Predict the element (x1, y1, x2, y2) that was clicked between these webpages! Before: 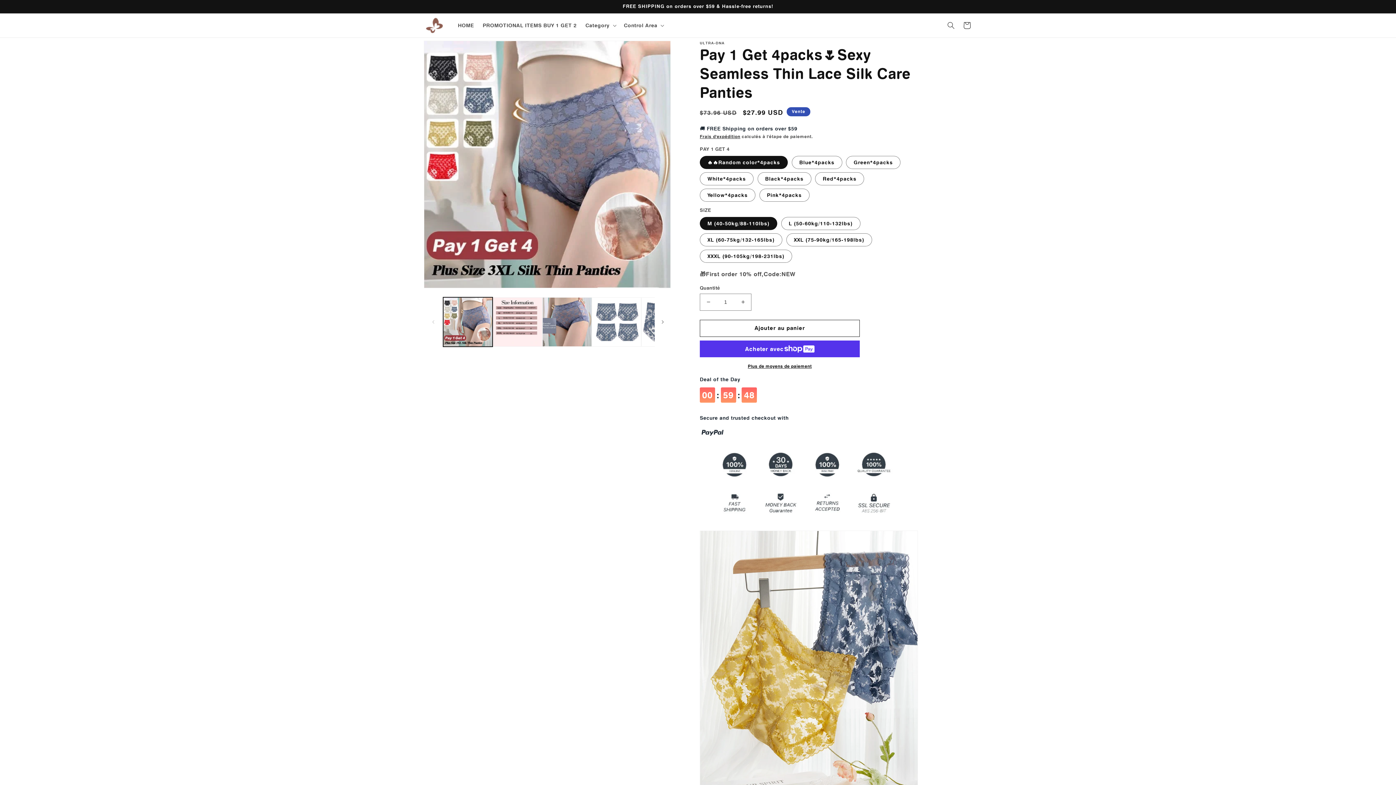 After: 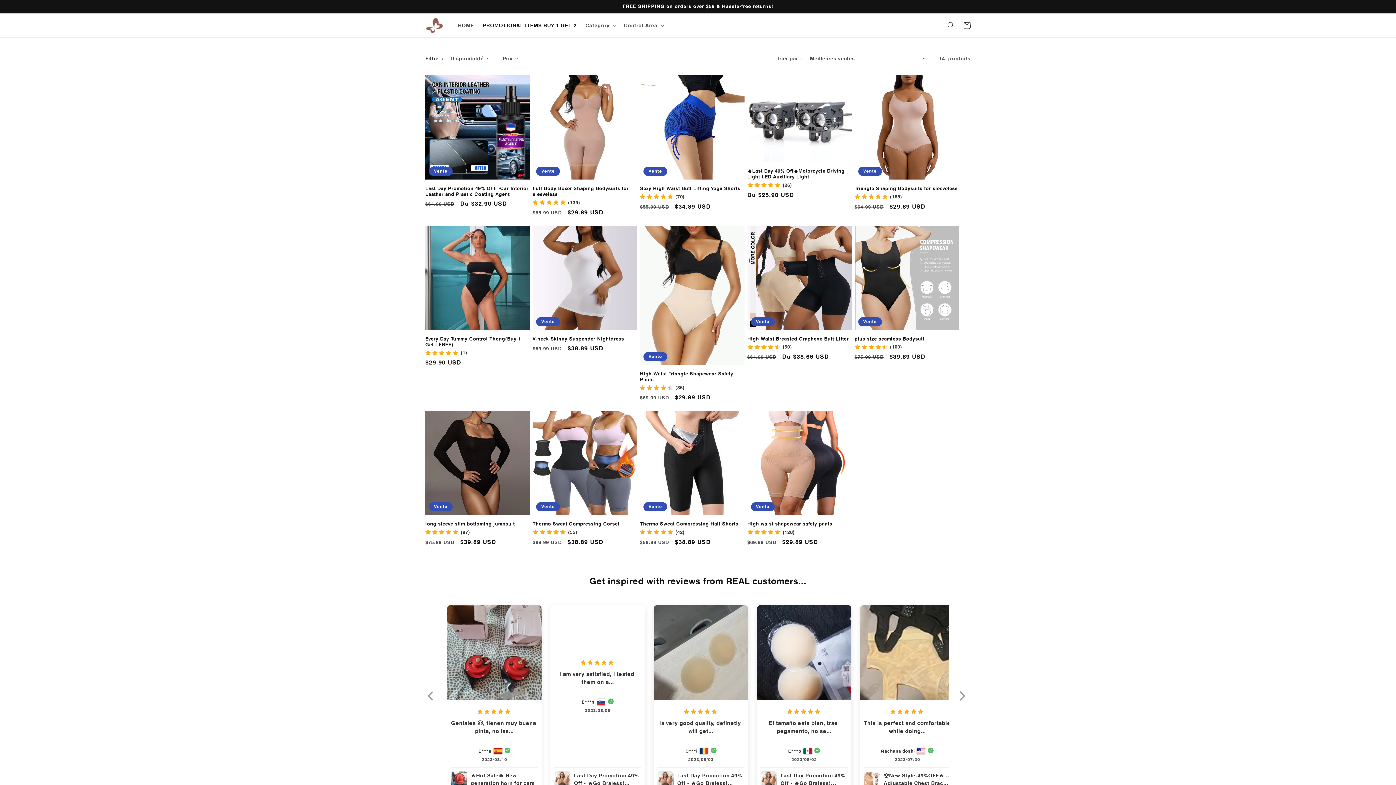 Action: bbox: (478, 17, 581, 33) label: PROMOTIONAL ITEMS BUY 1 GET 2